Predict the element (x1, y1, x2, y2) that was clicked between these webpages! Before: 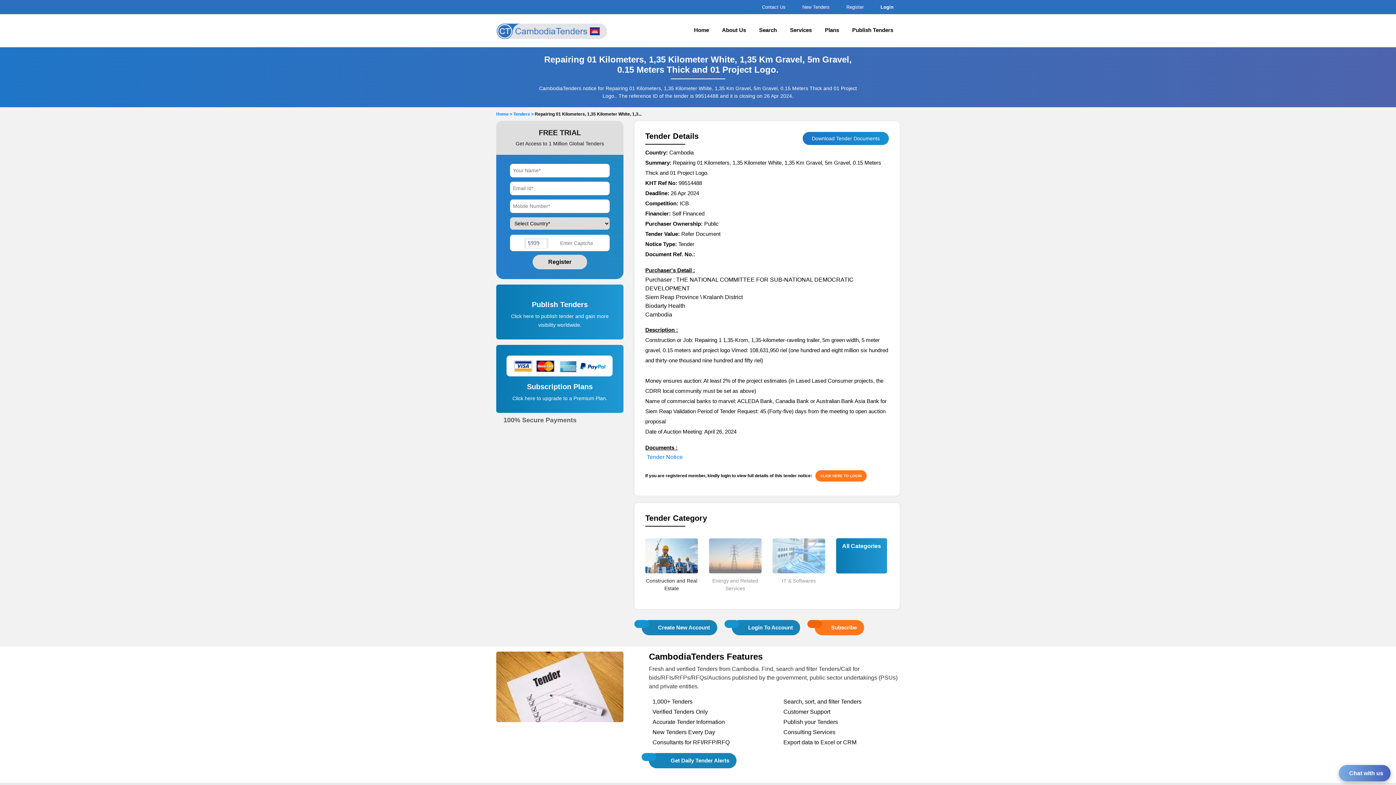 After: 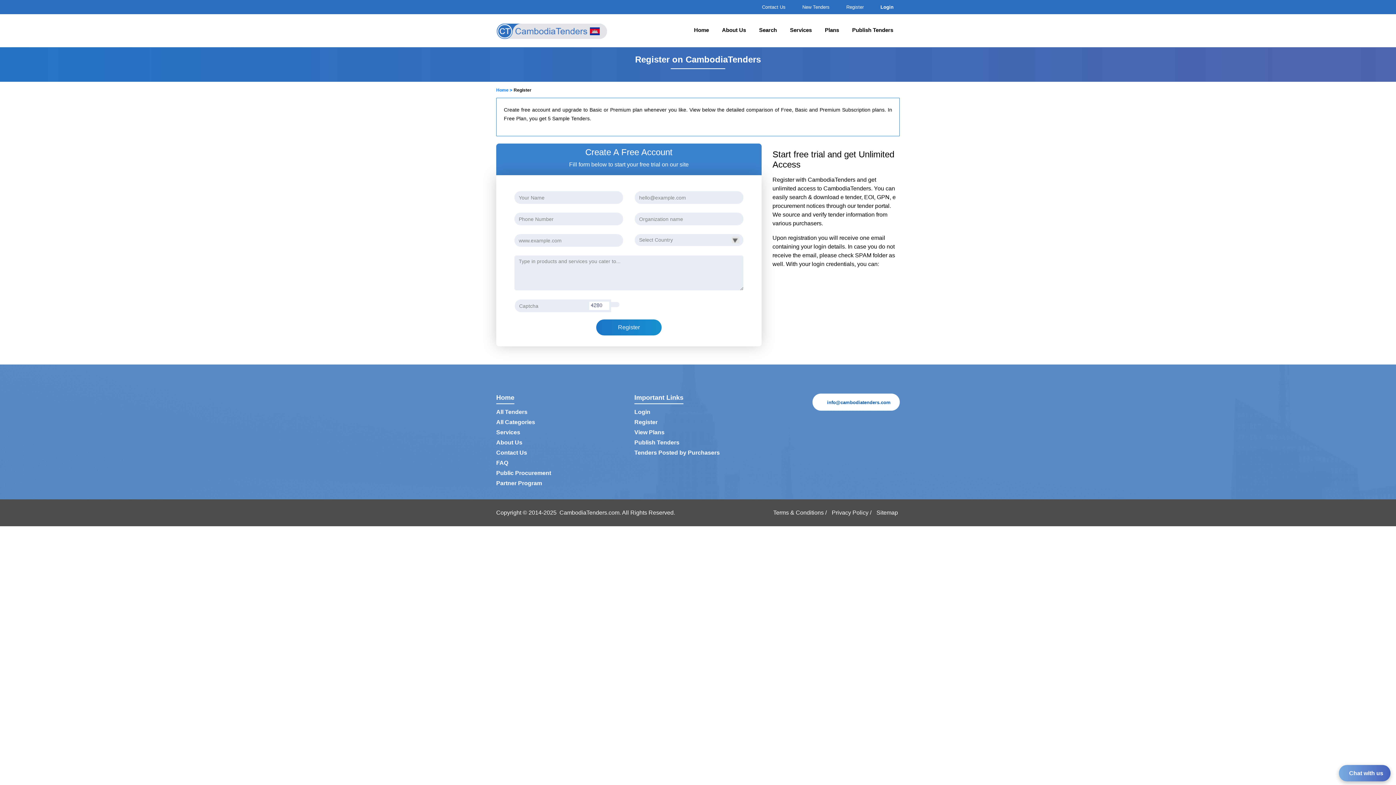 Action: label: Create New Account bbox: (649, 624, 710, 630)